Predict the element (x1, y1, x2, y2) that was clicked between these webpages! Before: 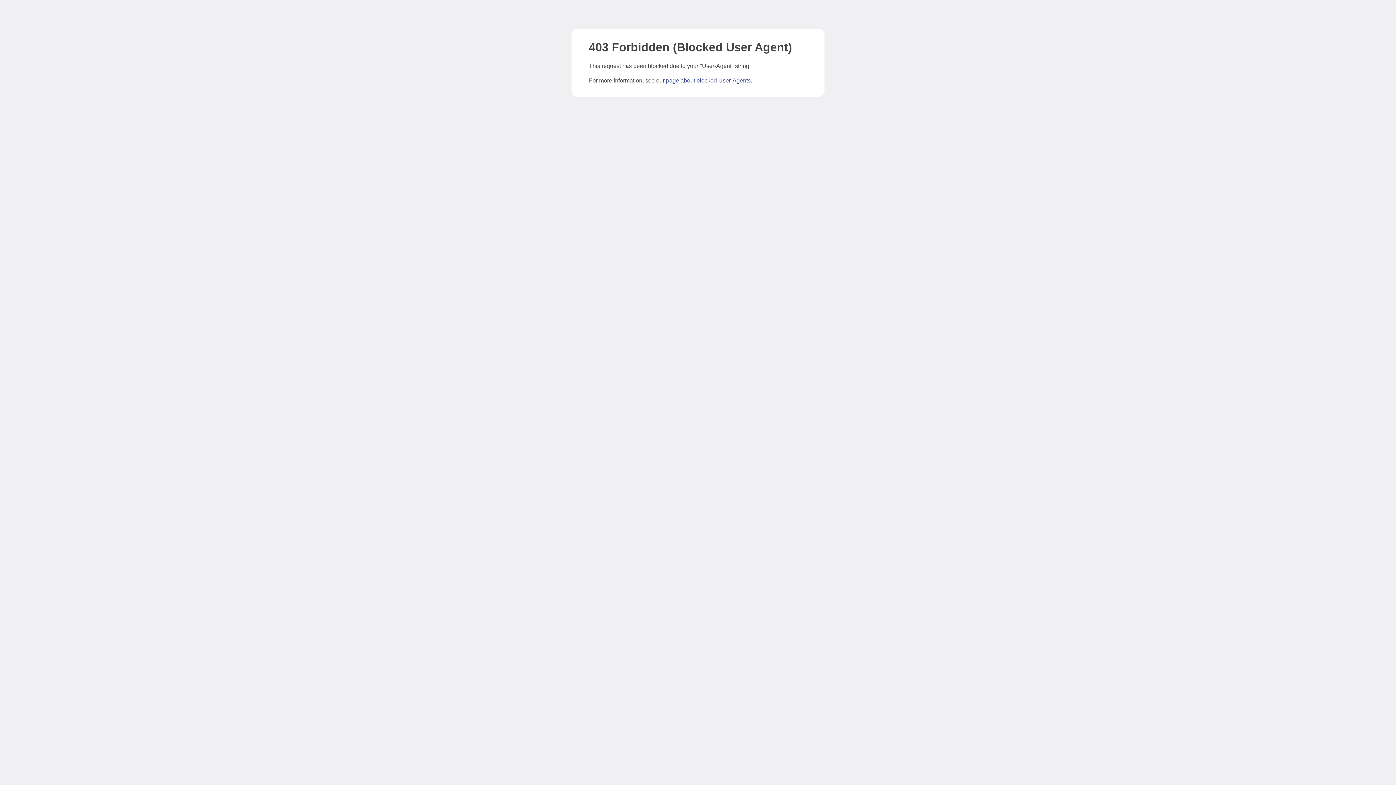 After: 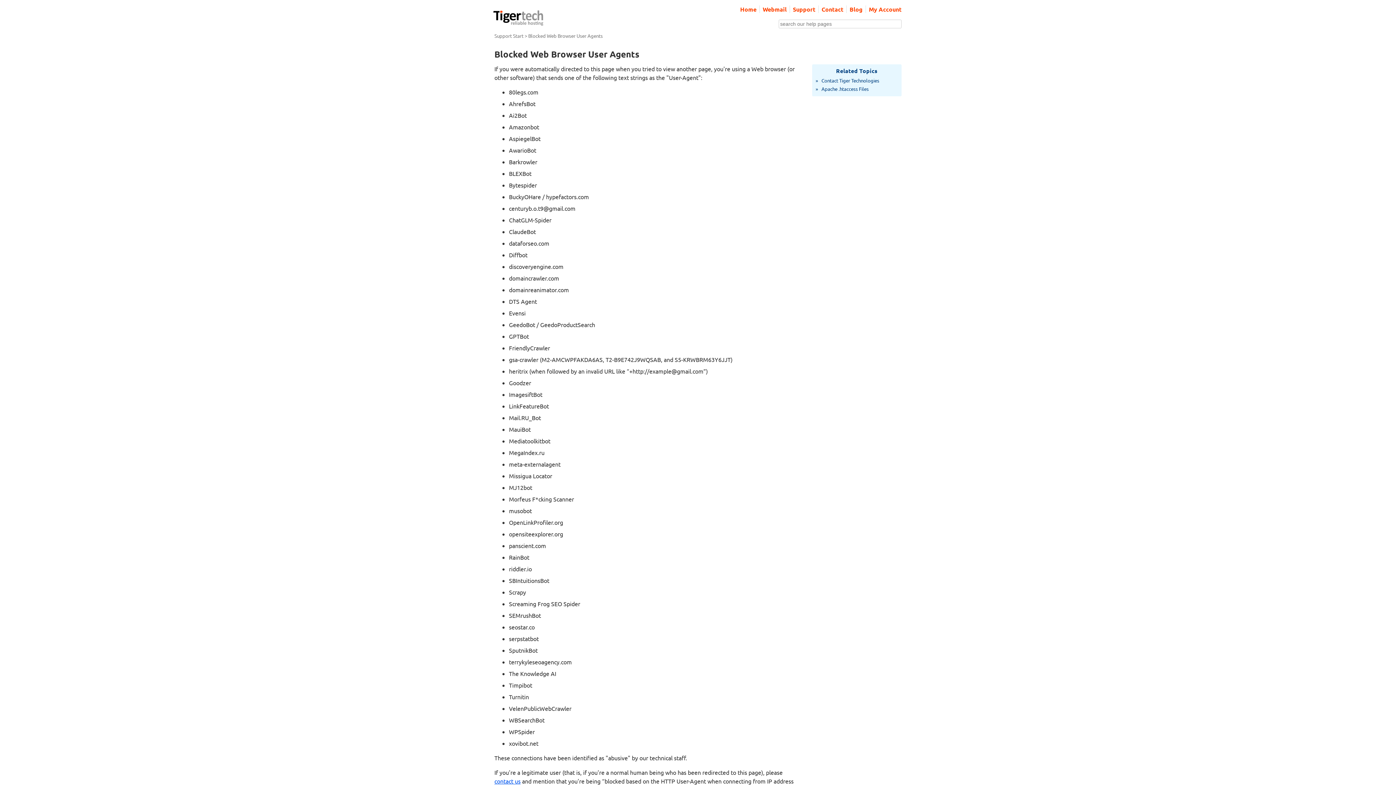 Action: label: page about blocked User-Agents bbox: (666, 77, 750, 83)